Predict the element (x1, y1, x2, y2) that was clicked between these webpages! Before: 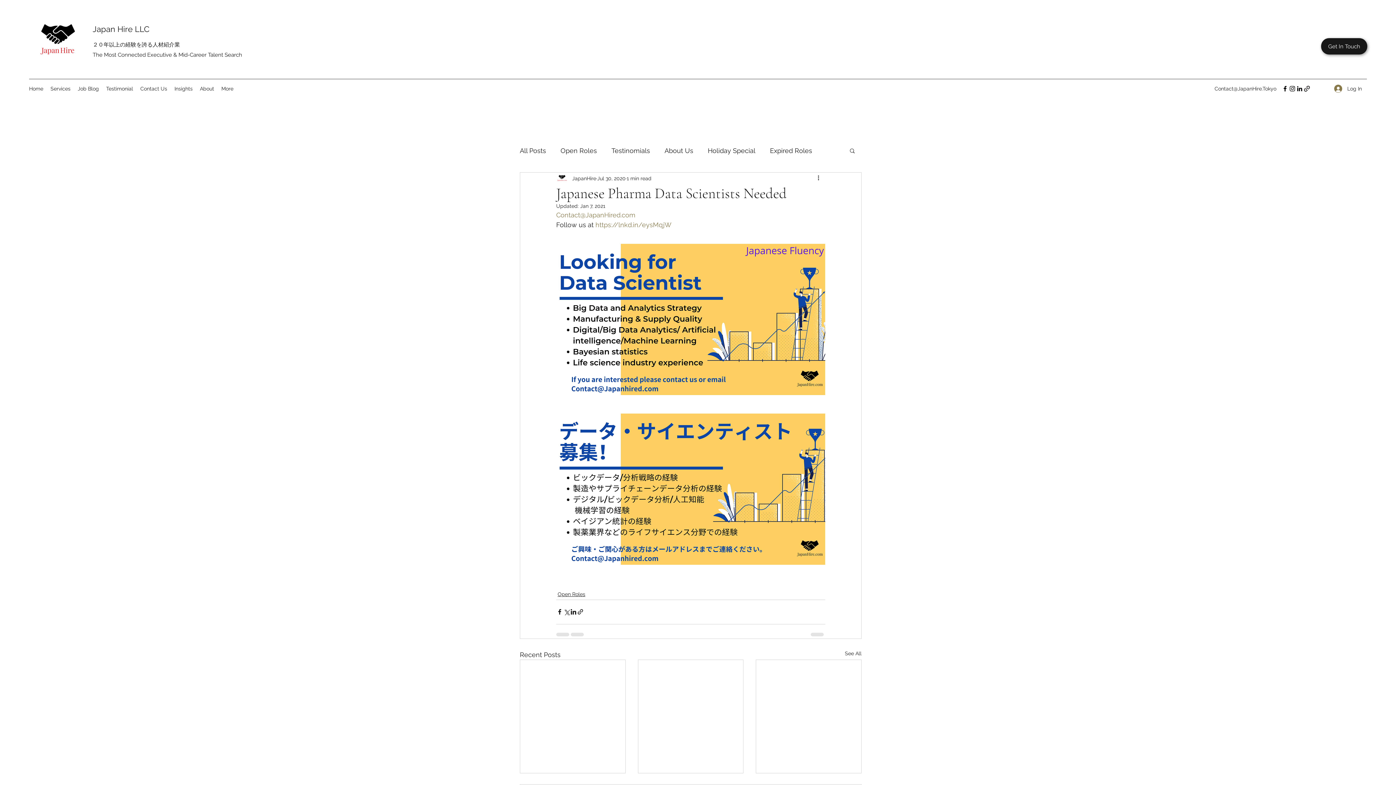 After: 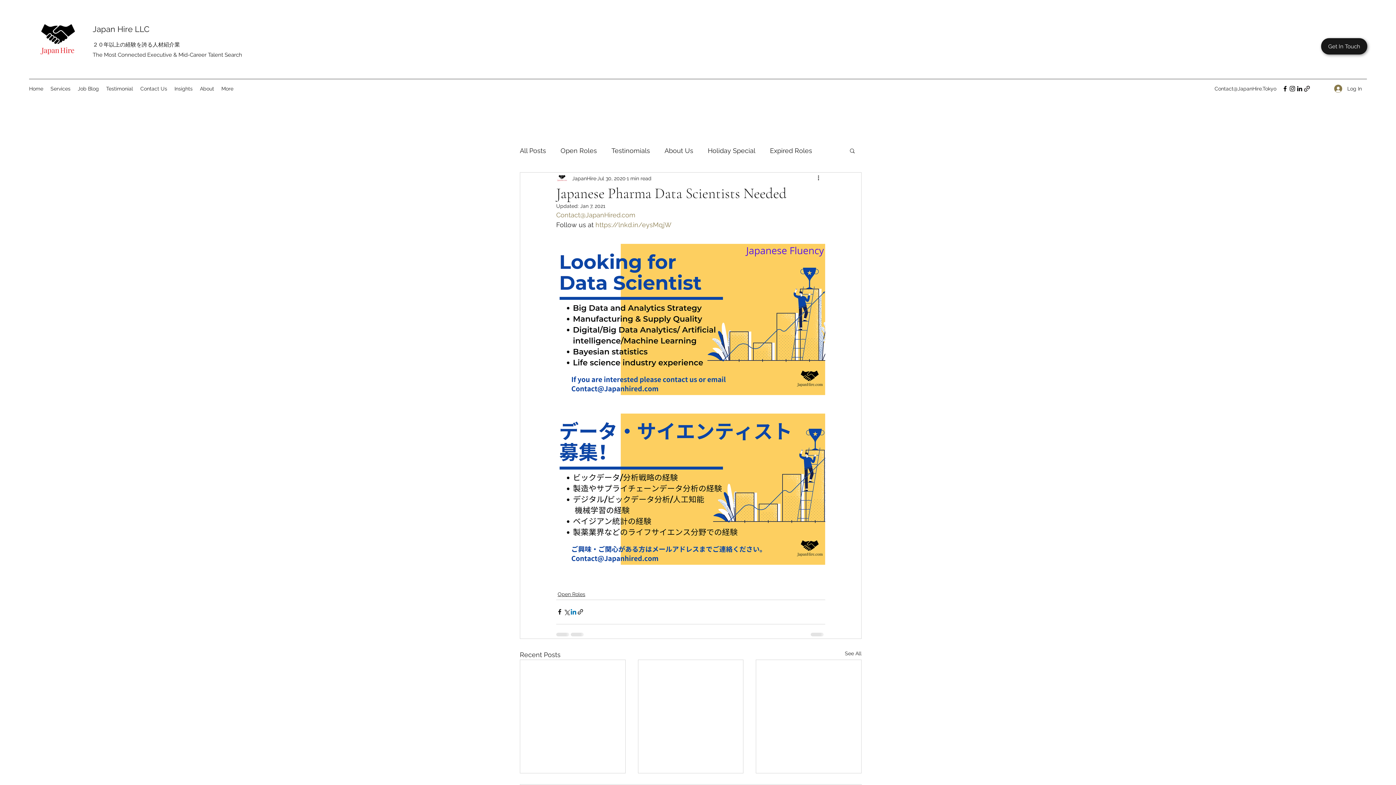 Action: label: Share via LinkedIn bbox: (570, 608, 577, 615)